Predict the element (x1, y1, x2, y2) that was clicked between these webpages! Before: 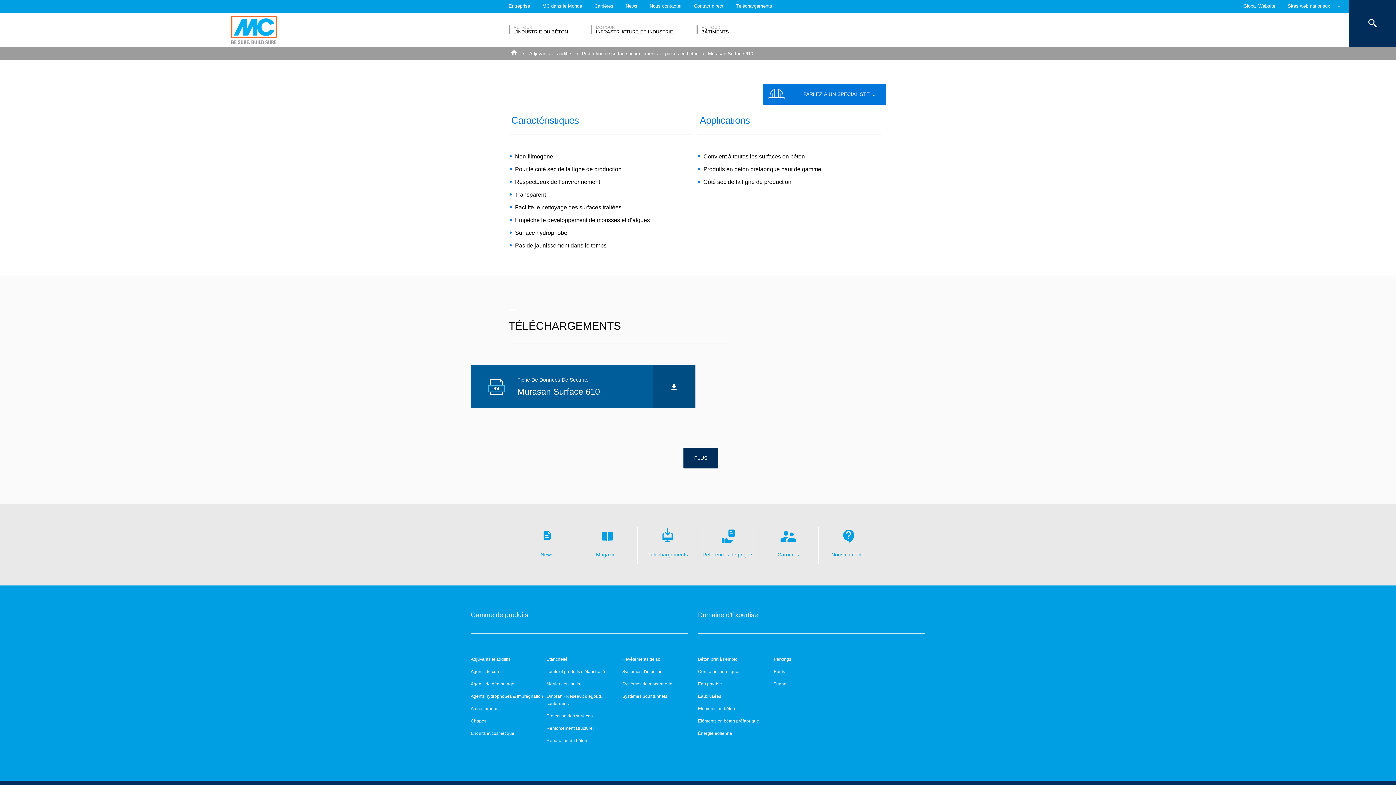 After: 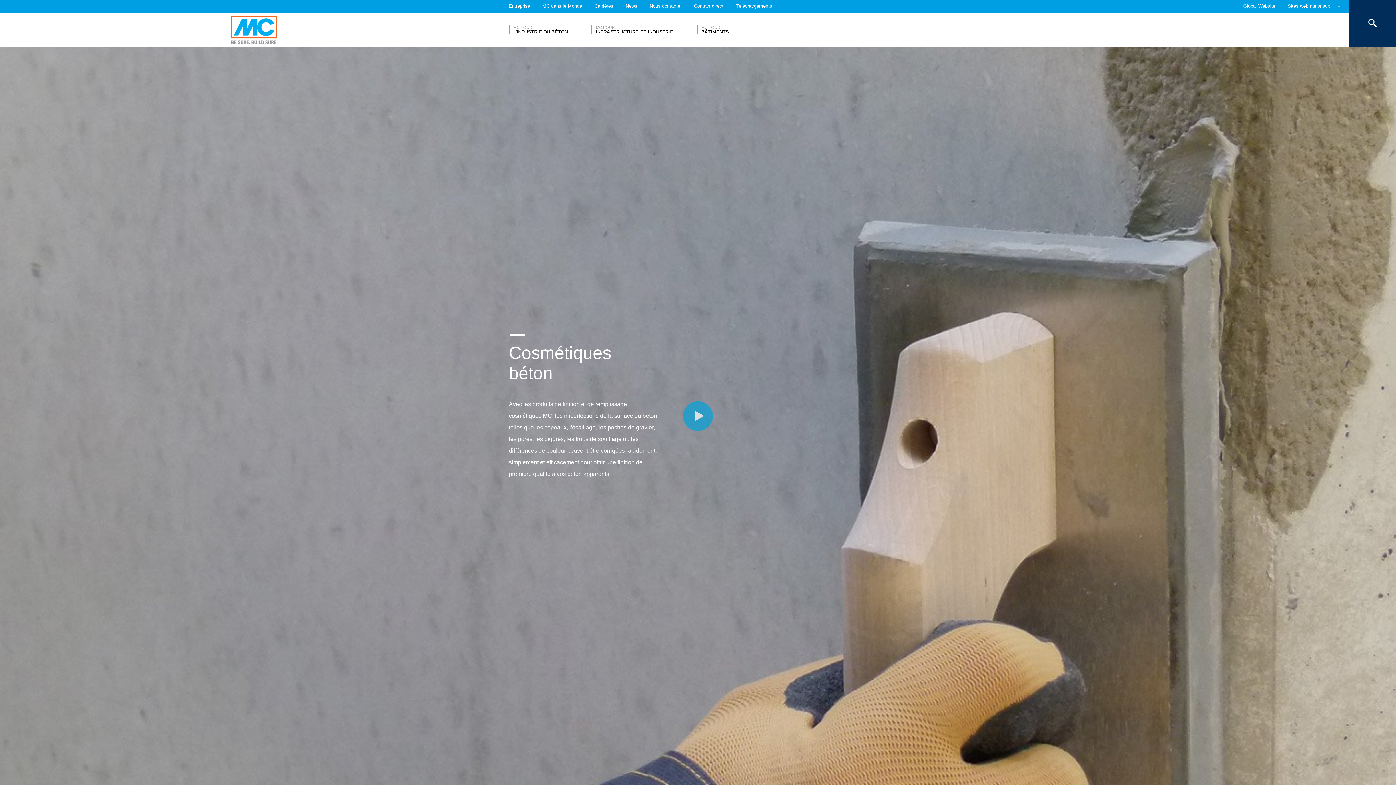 Action: label: Enduits et cosmétique bbox: (470, 730, 546, 737)